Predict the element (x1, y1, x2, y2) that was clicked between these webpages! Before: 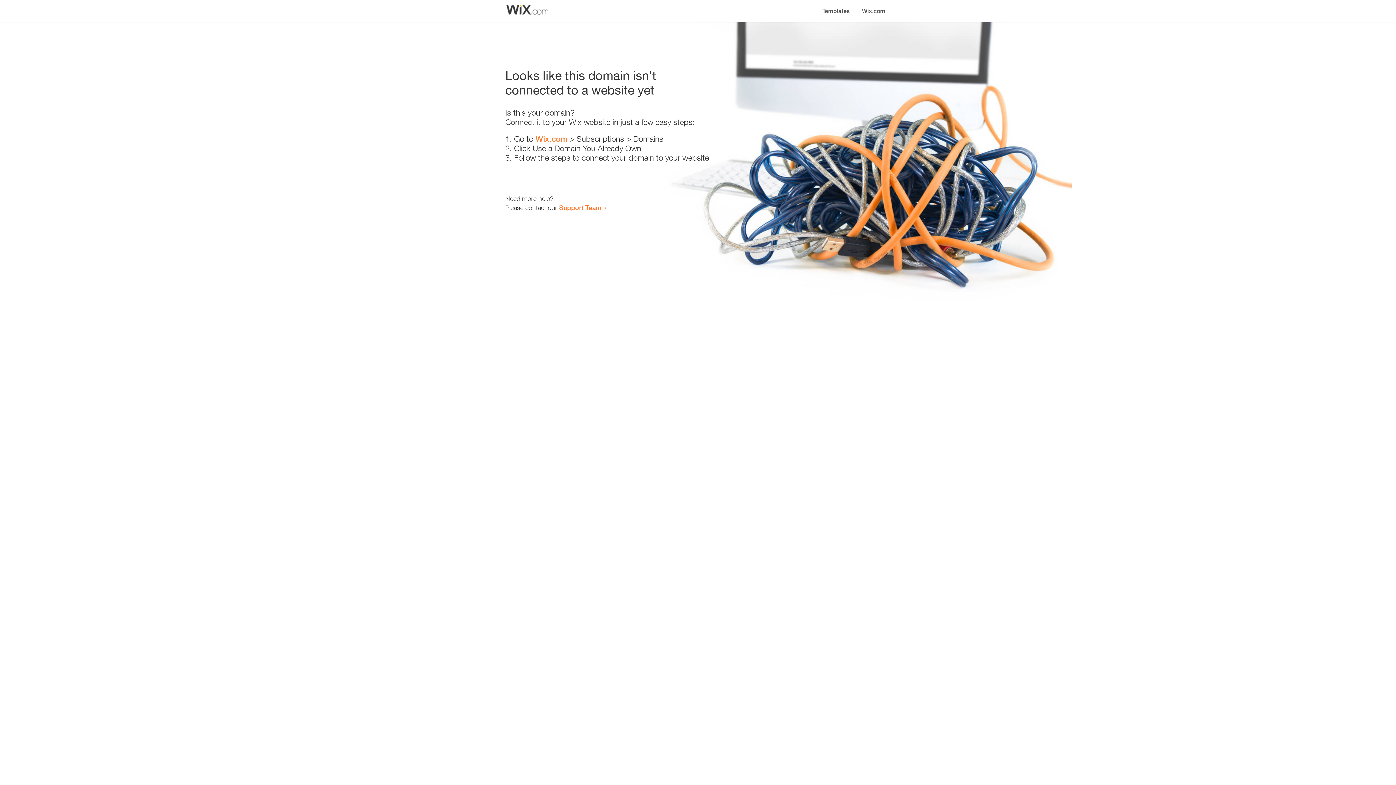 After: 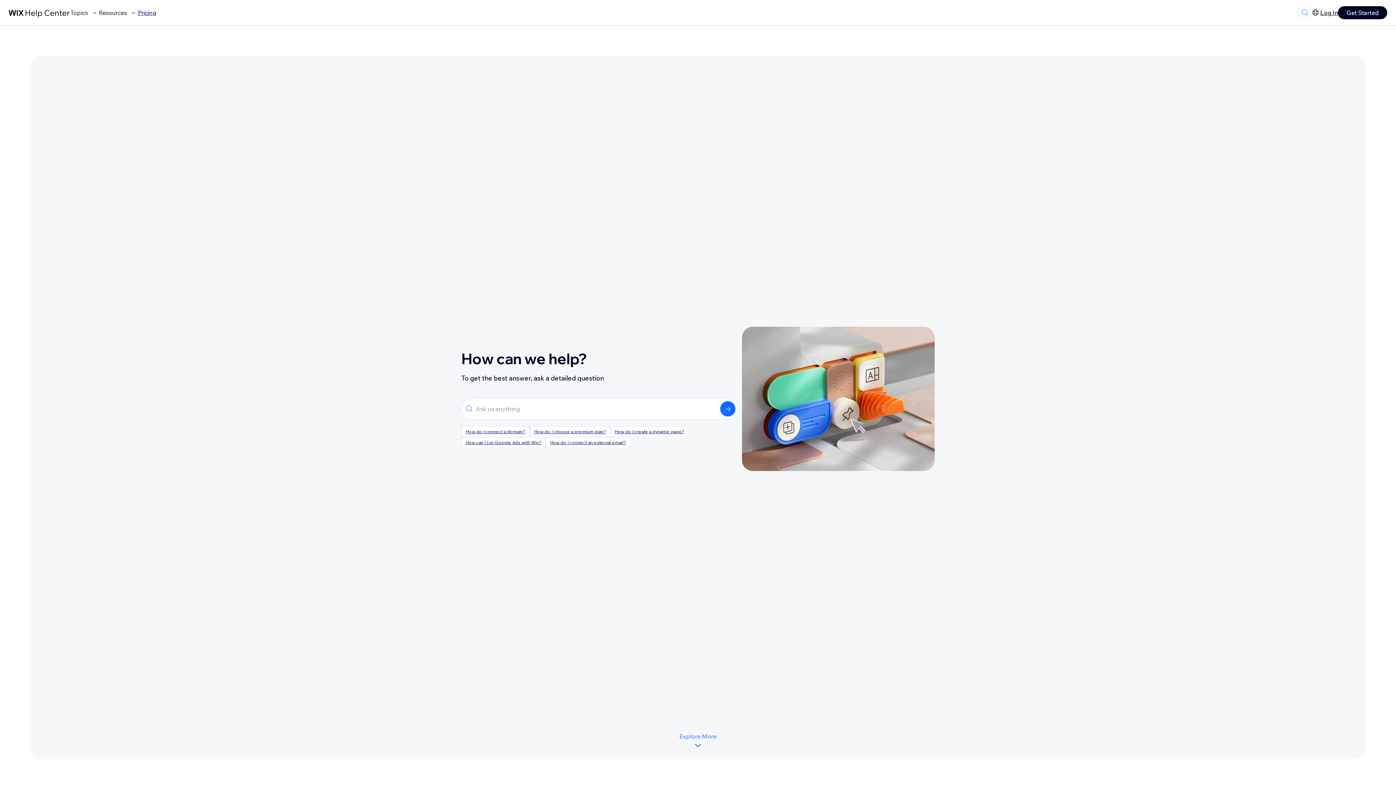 Action: bbox: (559, 203, 601, 211) label: Support Team